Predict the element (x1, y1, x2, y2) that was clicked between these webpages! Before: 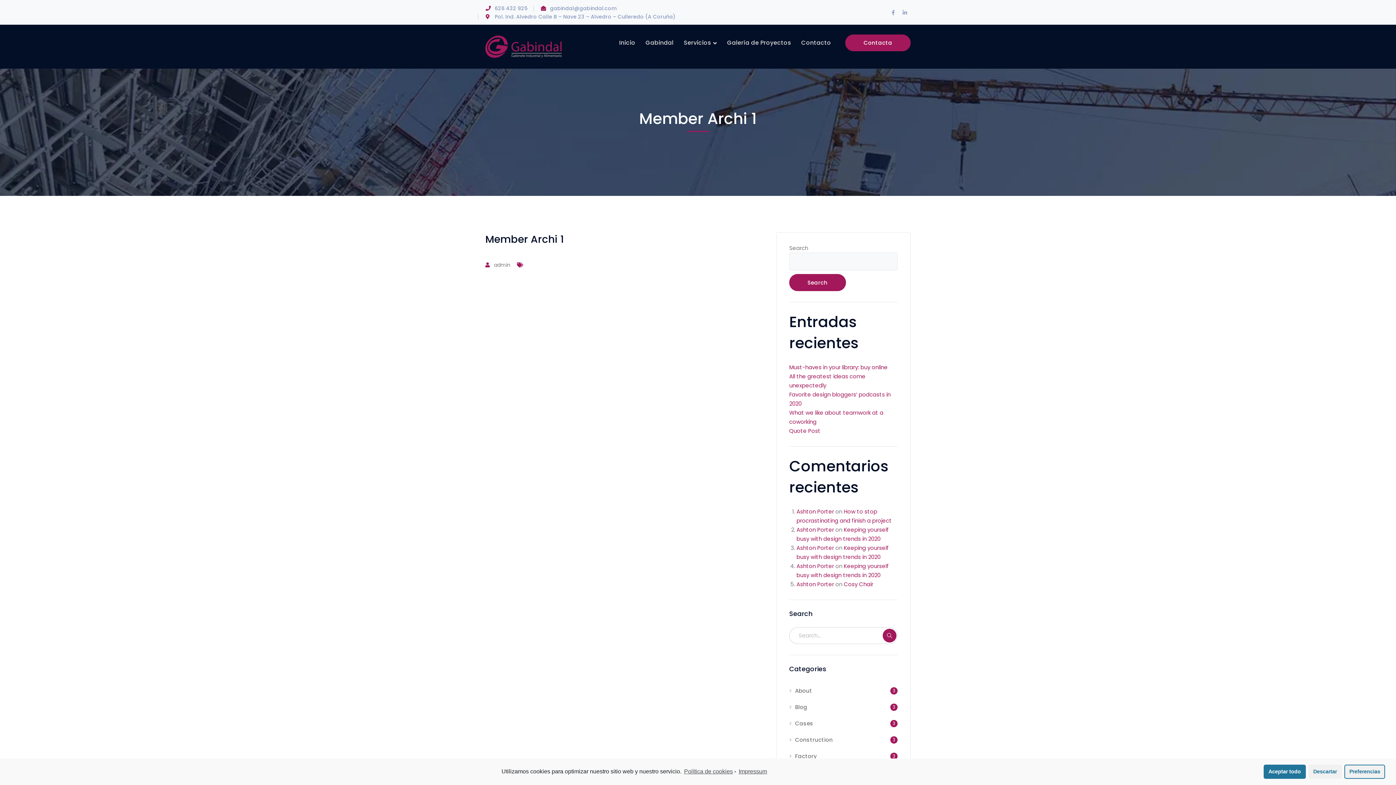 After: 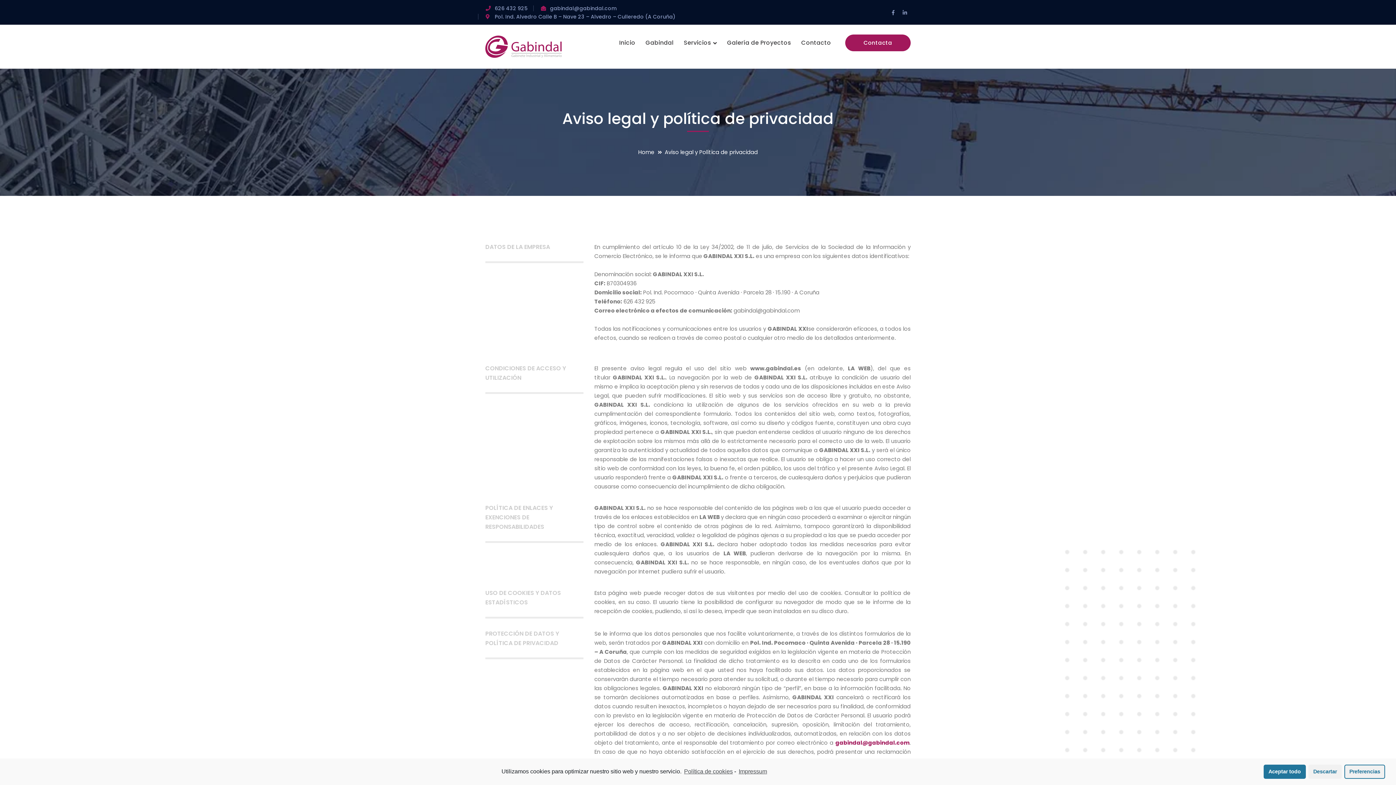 Action: label: learn more about privacy in our impressum bbox: (737, 766, 767, 777)